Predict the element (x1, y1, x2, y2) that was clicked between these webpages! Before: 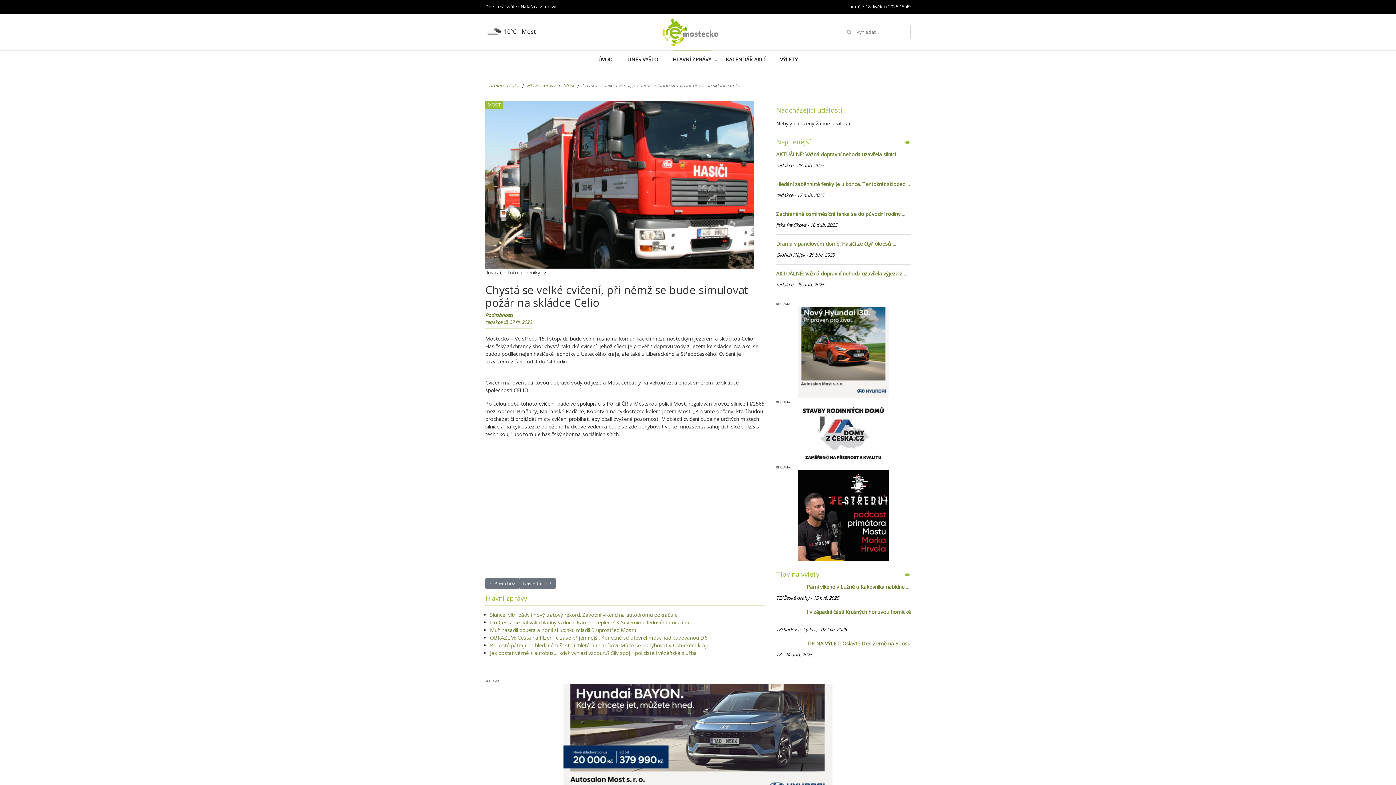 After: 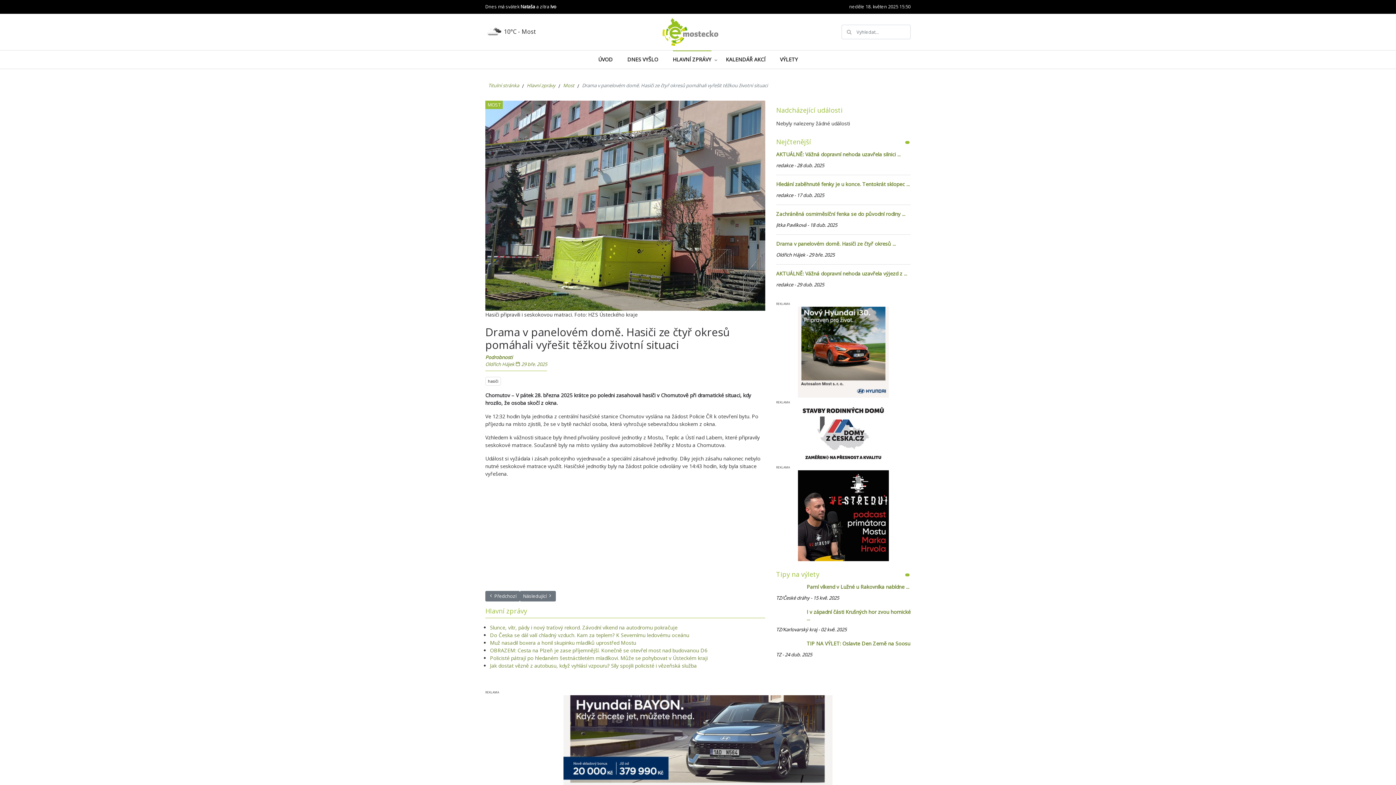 Action: label: Drama v panelovém domě. Hasiči ze čtyř okresů ... bbox: (776, 240, 910, 250)